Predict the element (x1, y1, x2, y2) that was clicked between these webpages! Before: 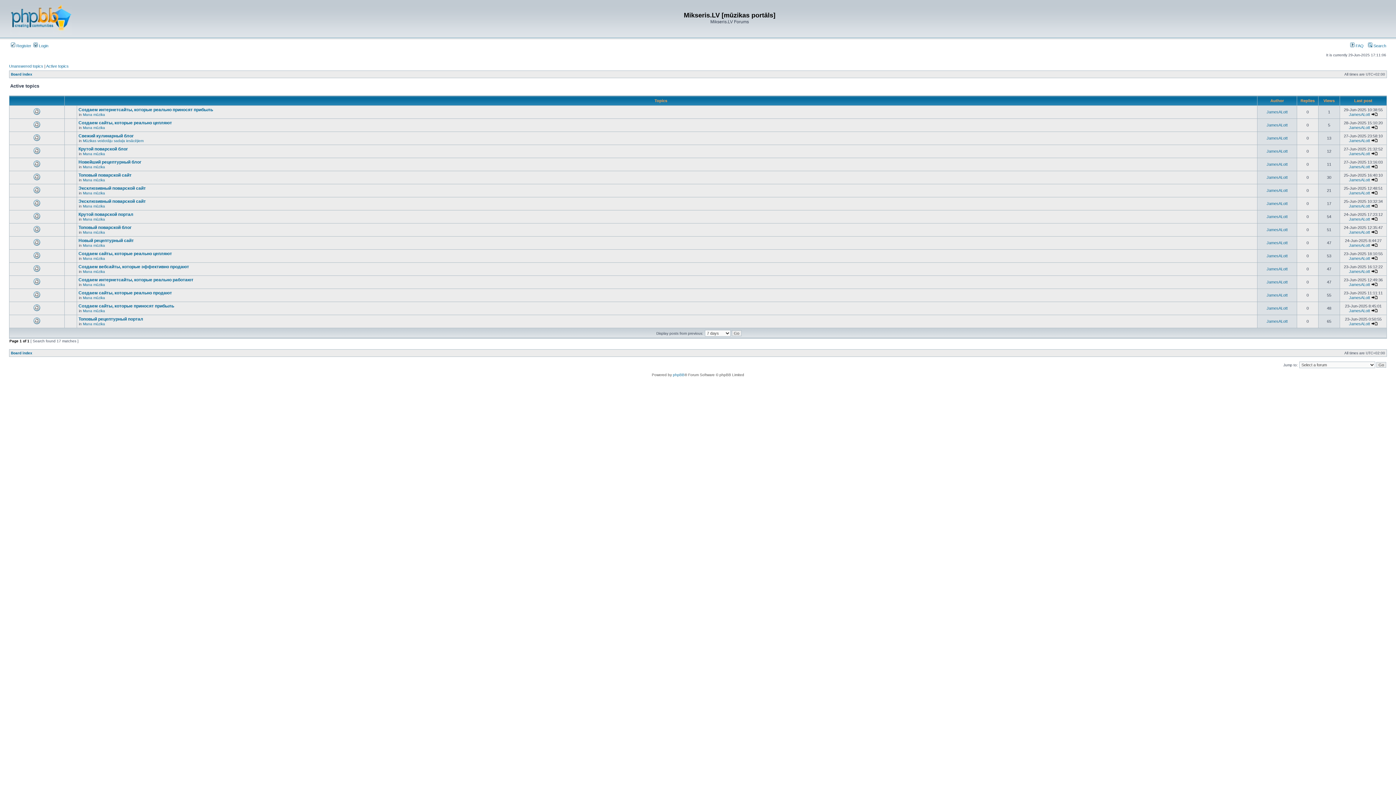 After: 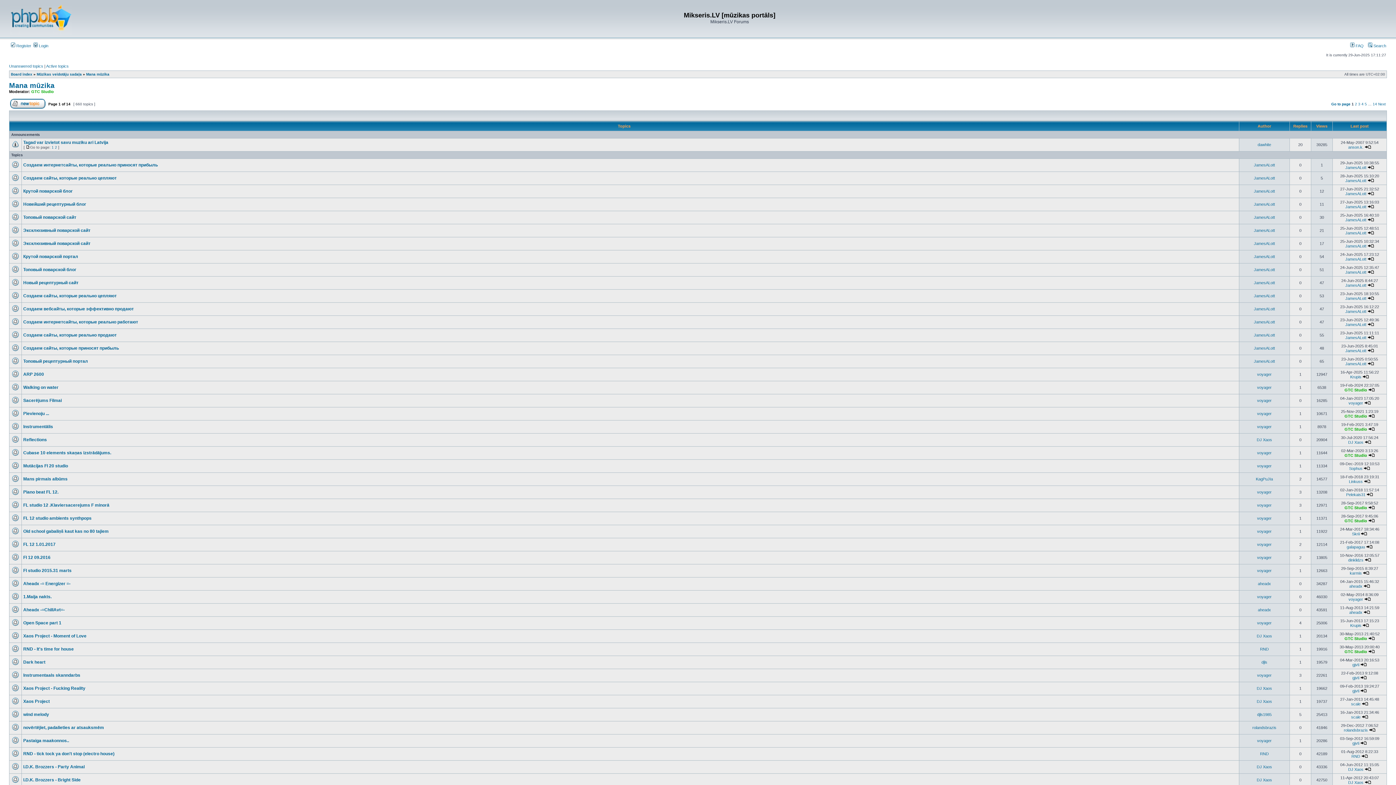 Action: bbox: (82, 125, 105, 129) label: Mana mūzika